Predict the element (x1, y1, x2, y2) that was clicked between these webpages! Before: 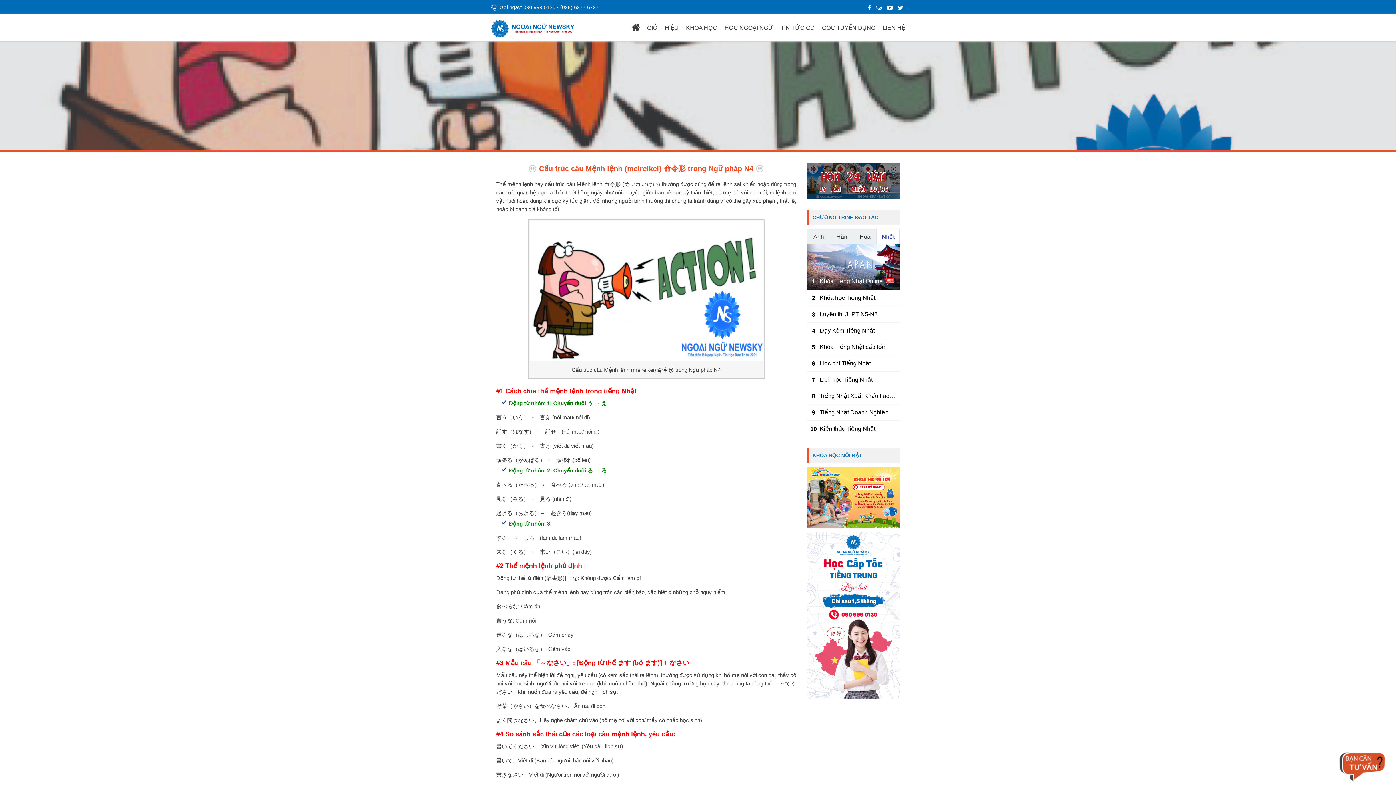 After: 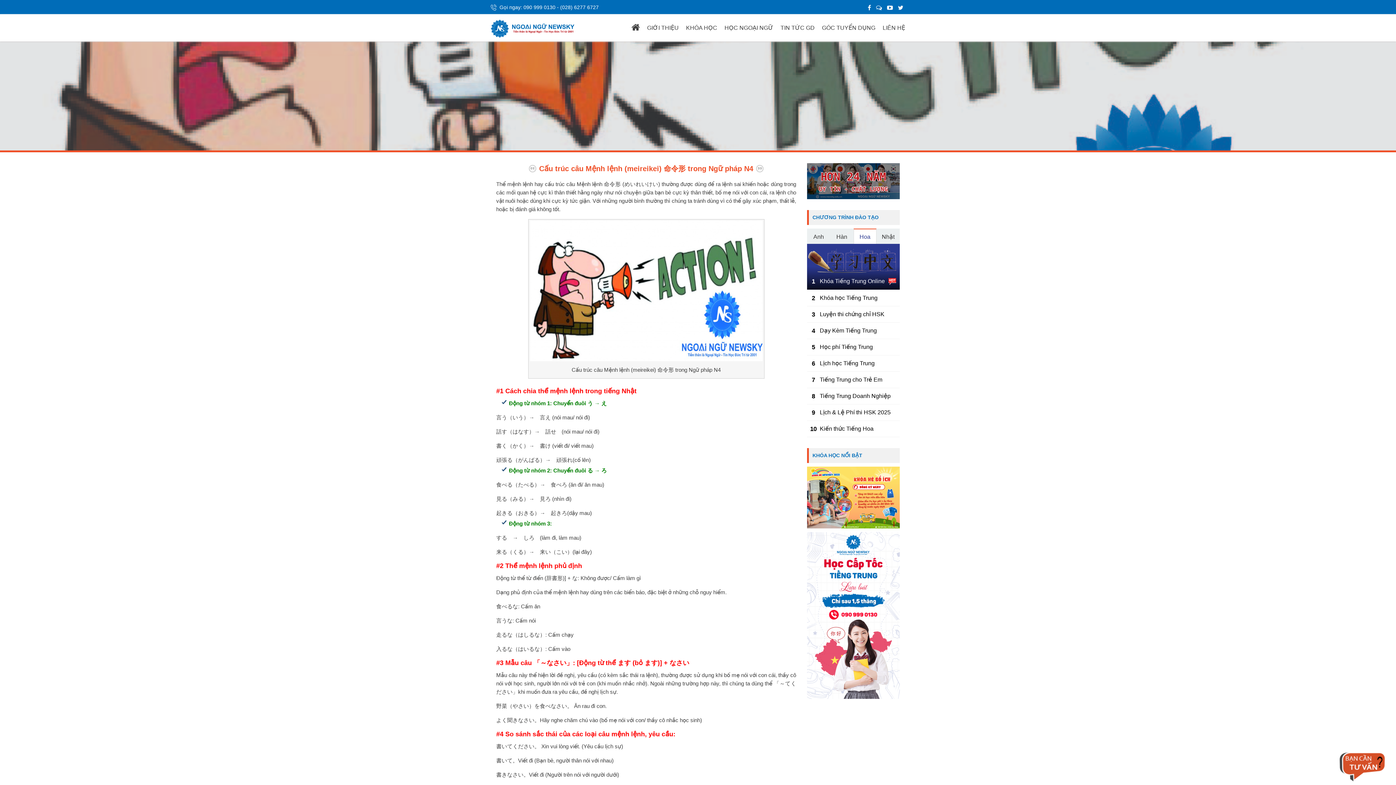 Action: label: Hoa bbox: (853, 228, 876, 244)